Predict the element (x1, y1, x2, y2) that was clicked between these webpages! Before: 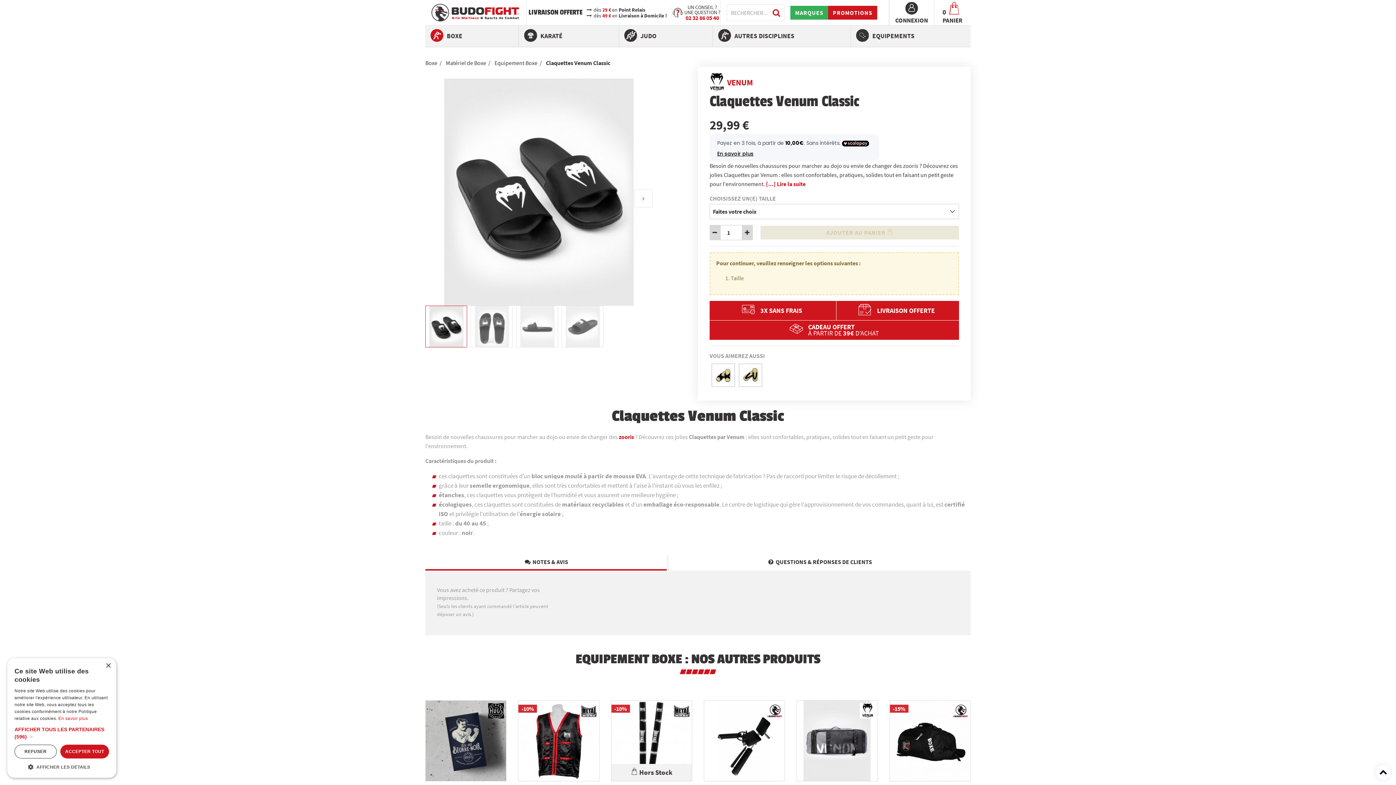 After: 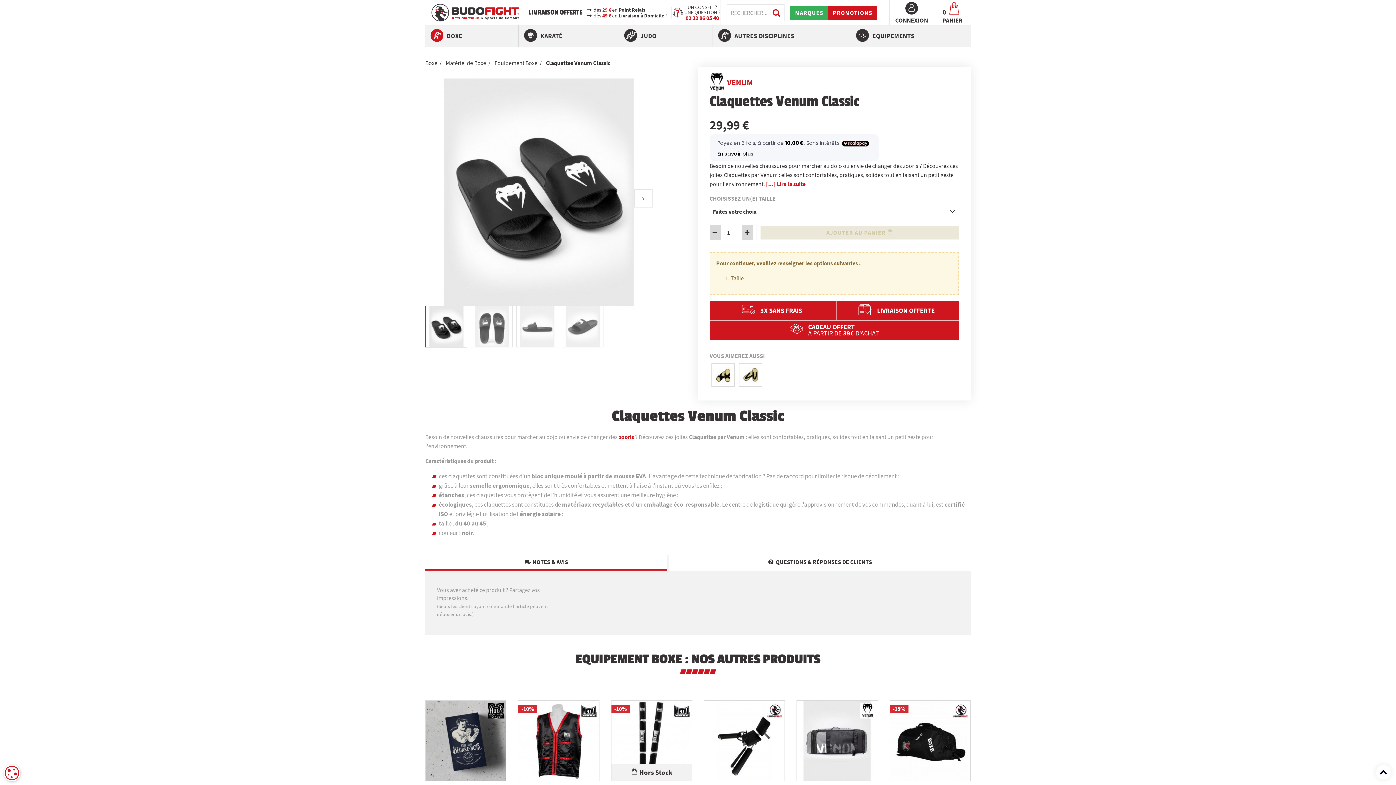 Action: label: REFUSER bbox: (14, 745, 56, 758)